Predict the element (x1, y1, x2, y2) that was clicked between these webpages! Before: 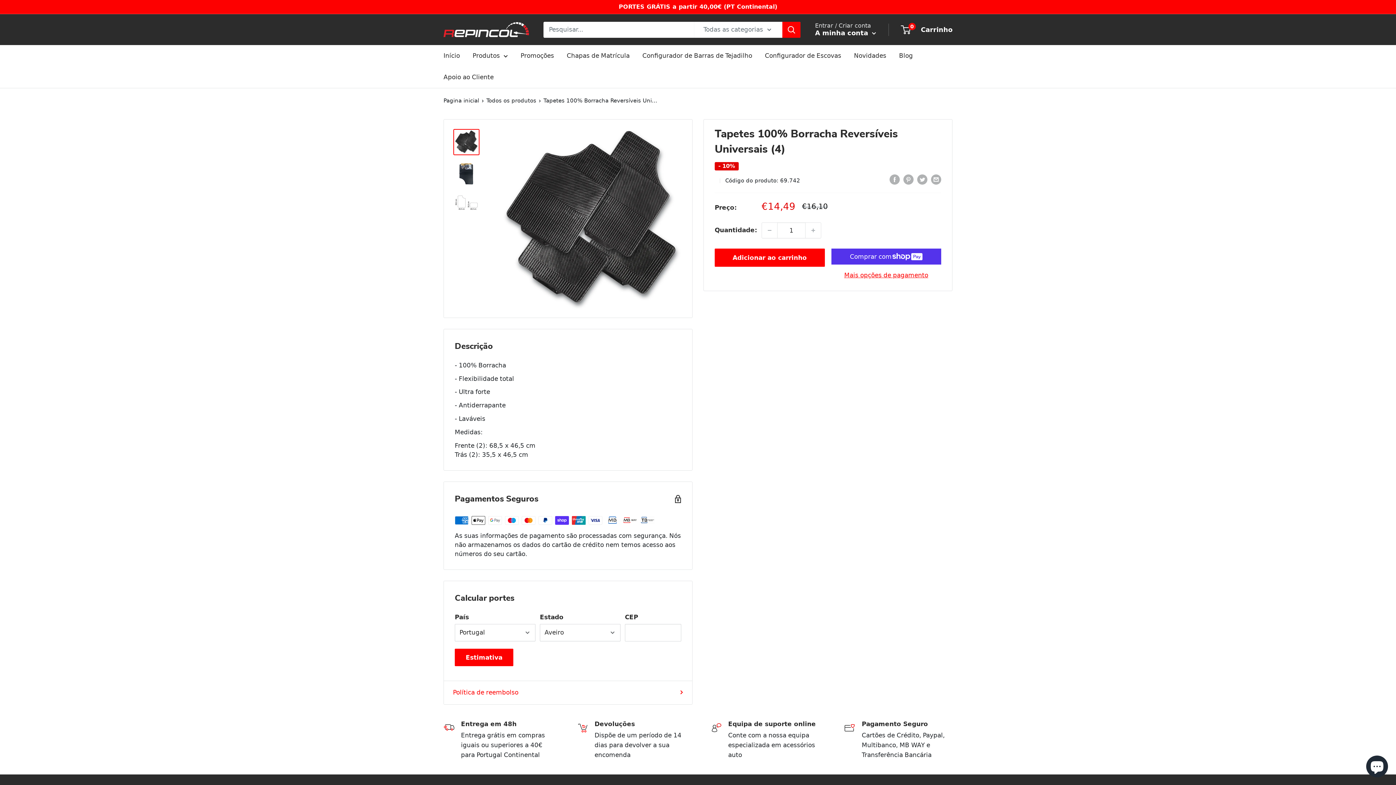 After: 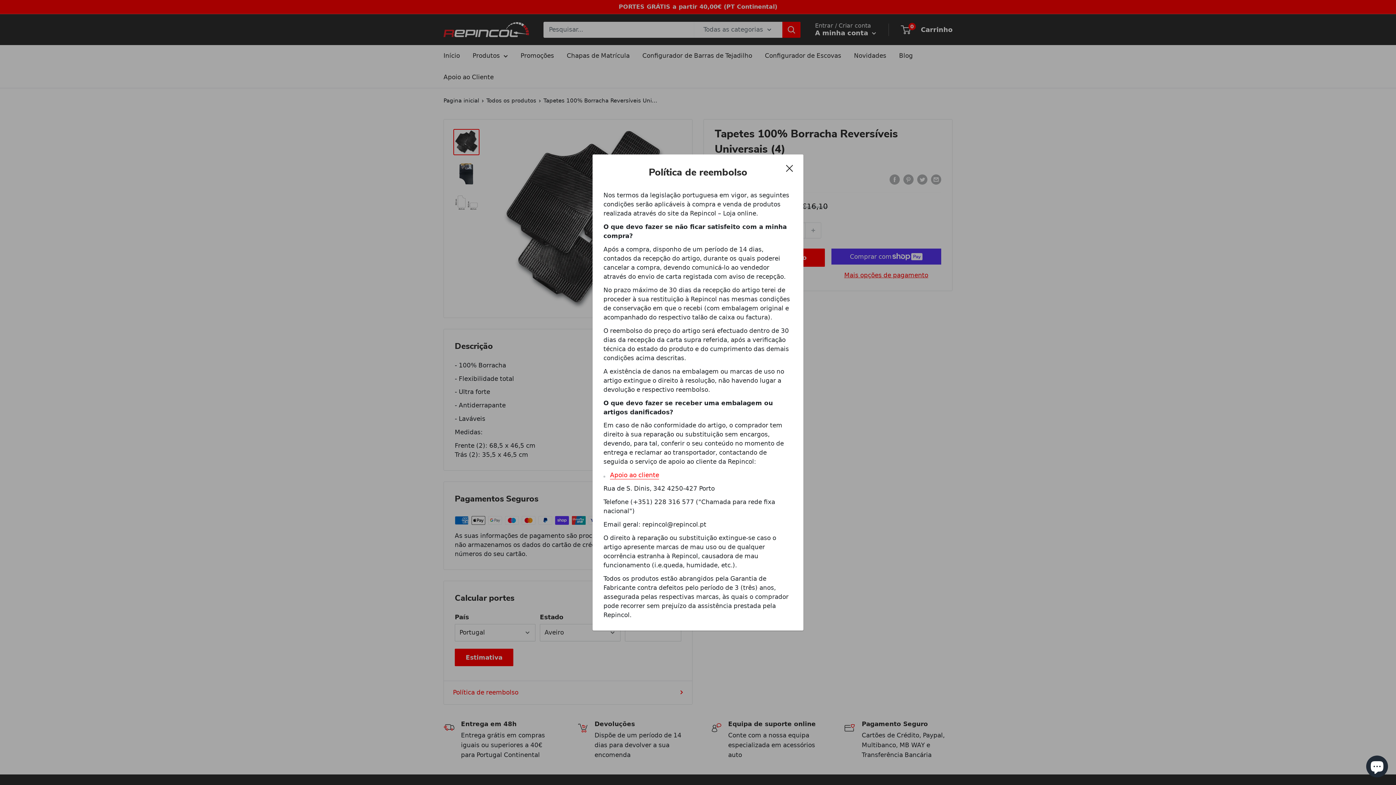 Action: bbox: (453, 688, 683, 697) label: Política de reembolso